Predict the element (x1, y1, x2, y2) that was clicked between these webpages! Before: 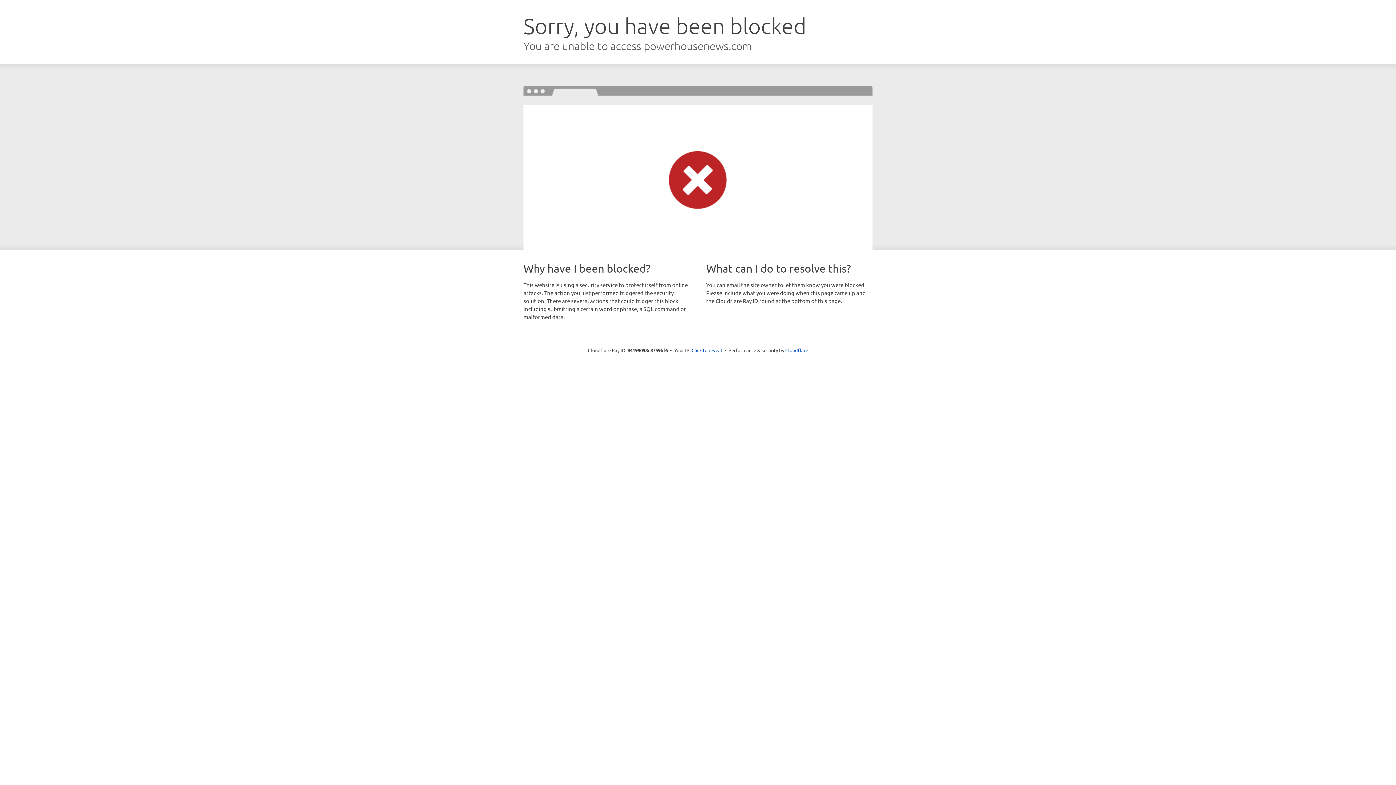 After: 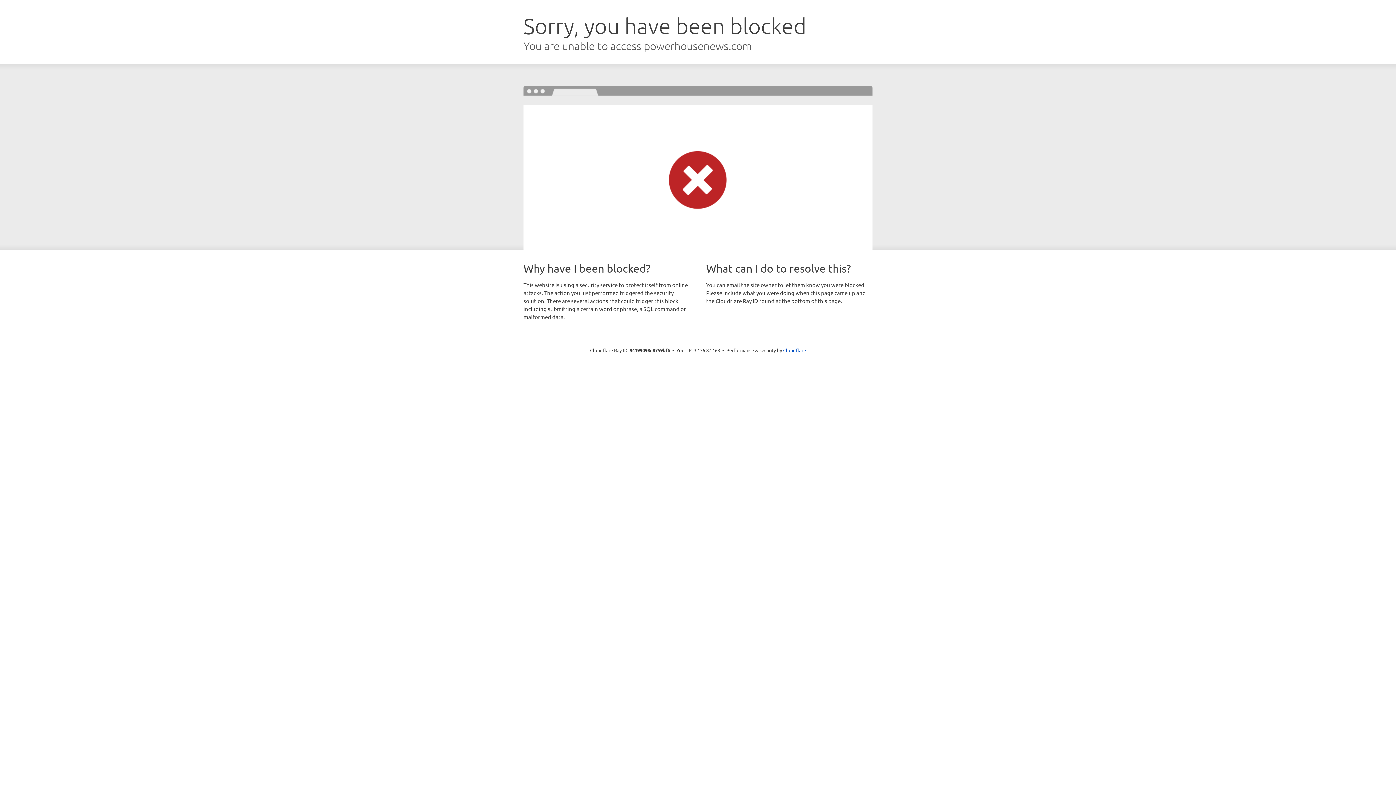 Action: label: Click to reveal bbox: (691, 346, 722, 353)